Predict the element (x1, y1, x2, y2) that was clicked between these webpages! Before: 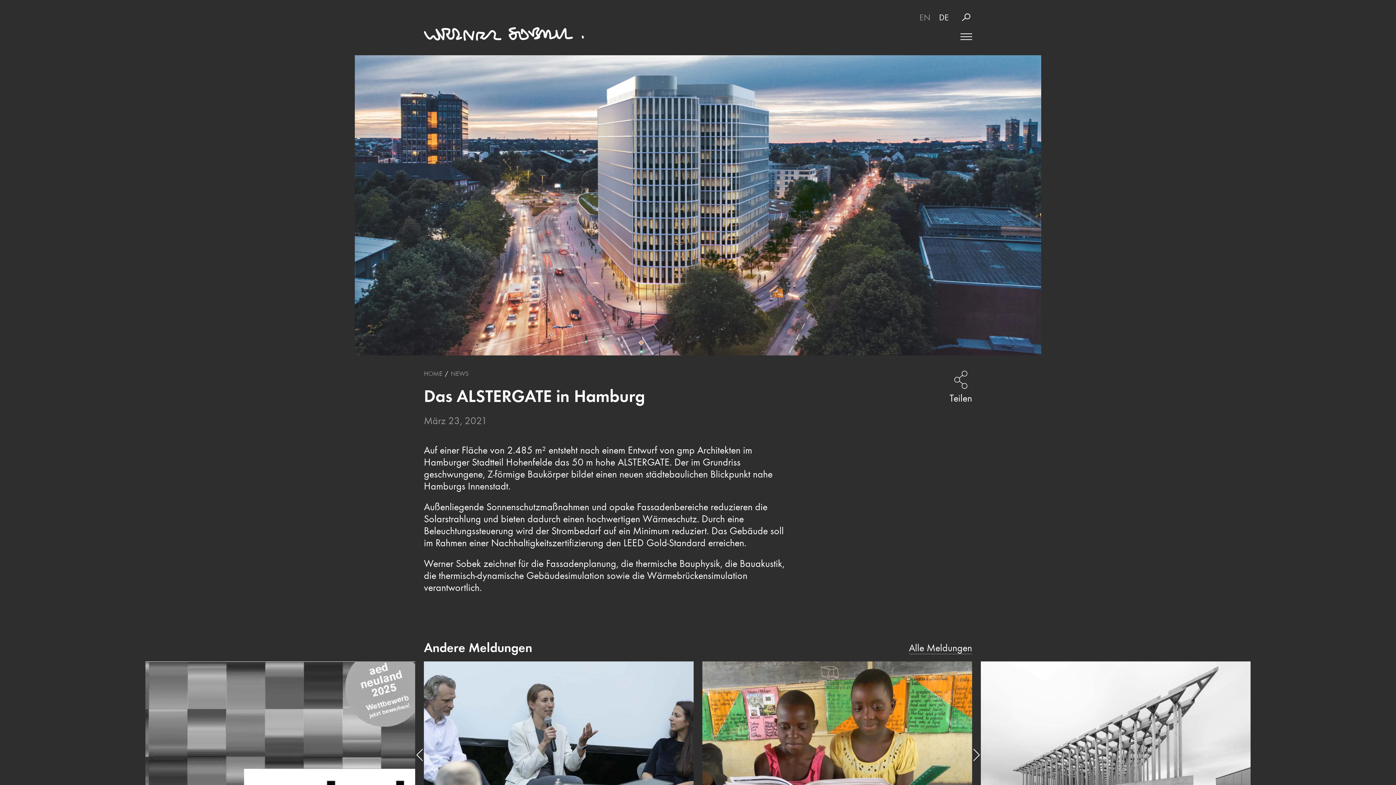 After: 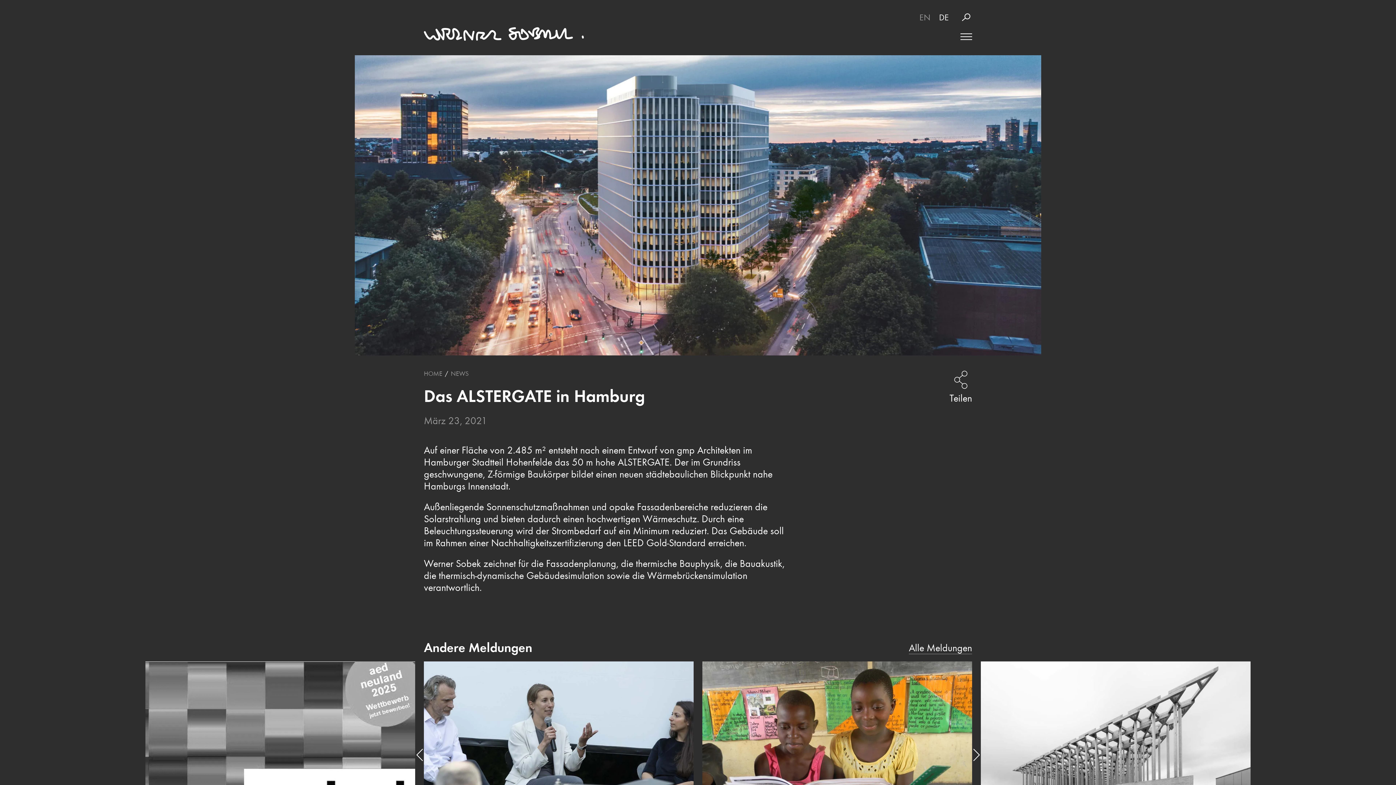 Action: label: DE bbox: (939, 12, 949, 22)